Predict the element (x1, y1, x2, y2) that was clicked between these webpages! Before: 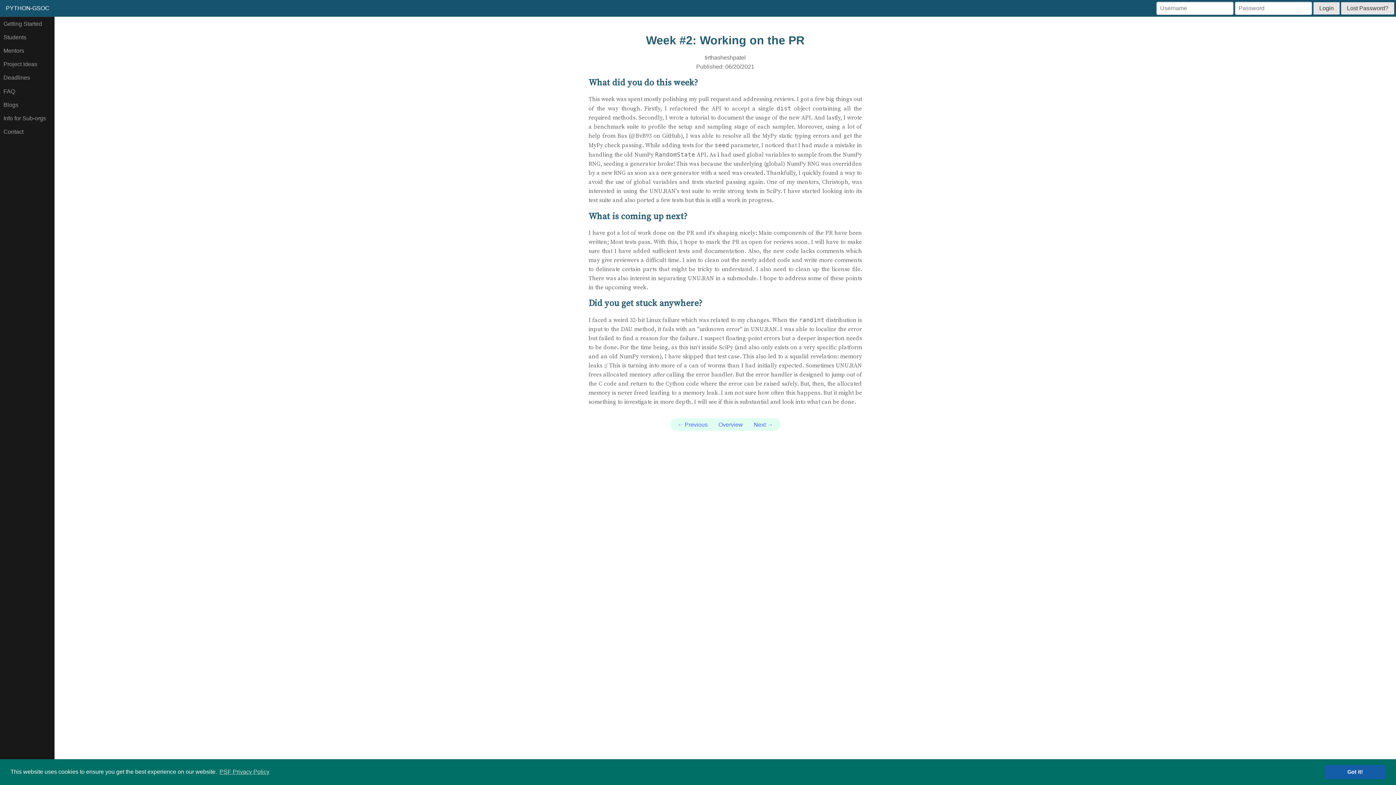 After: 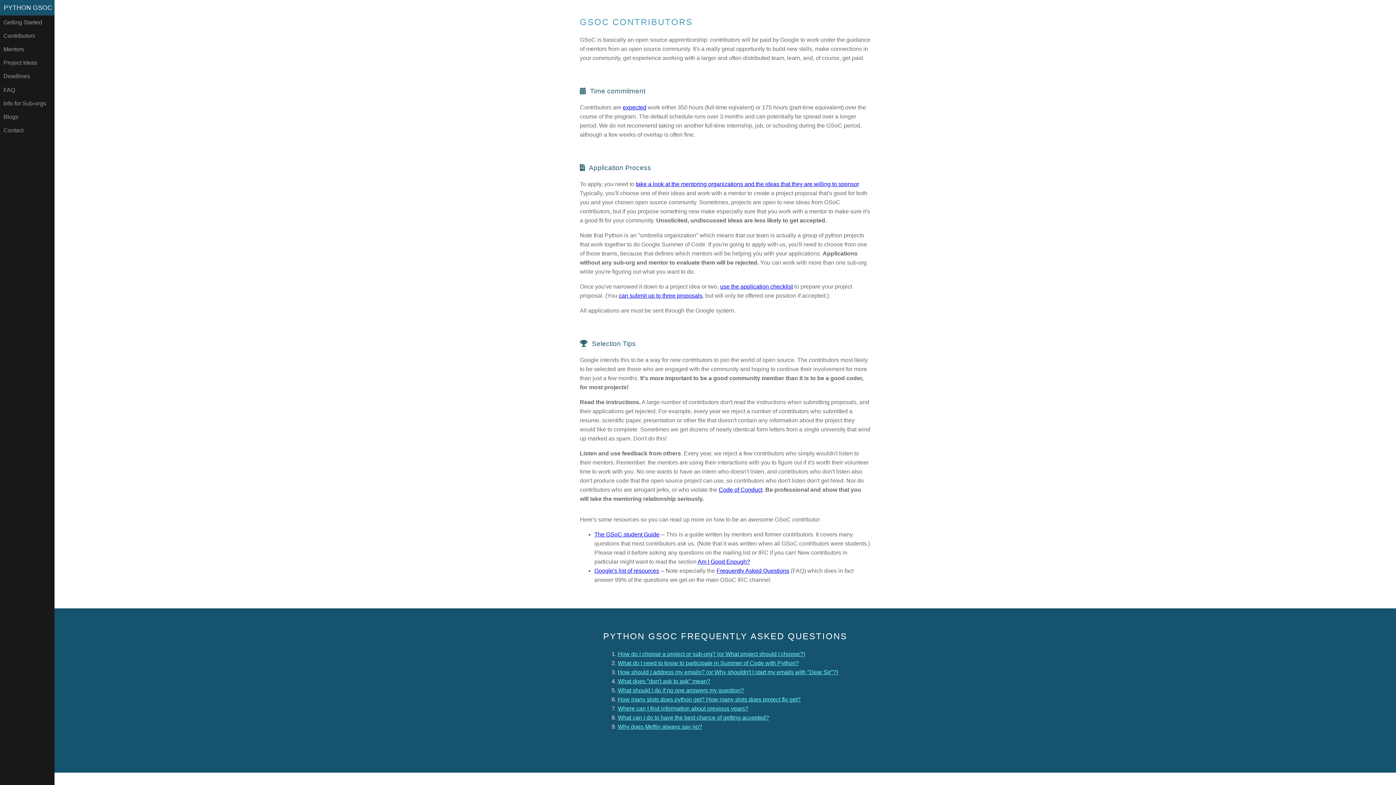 Action: label: FAQ bbox: (0, 84, 54, 98)